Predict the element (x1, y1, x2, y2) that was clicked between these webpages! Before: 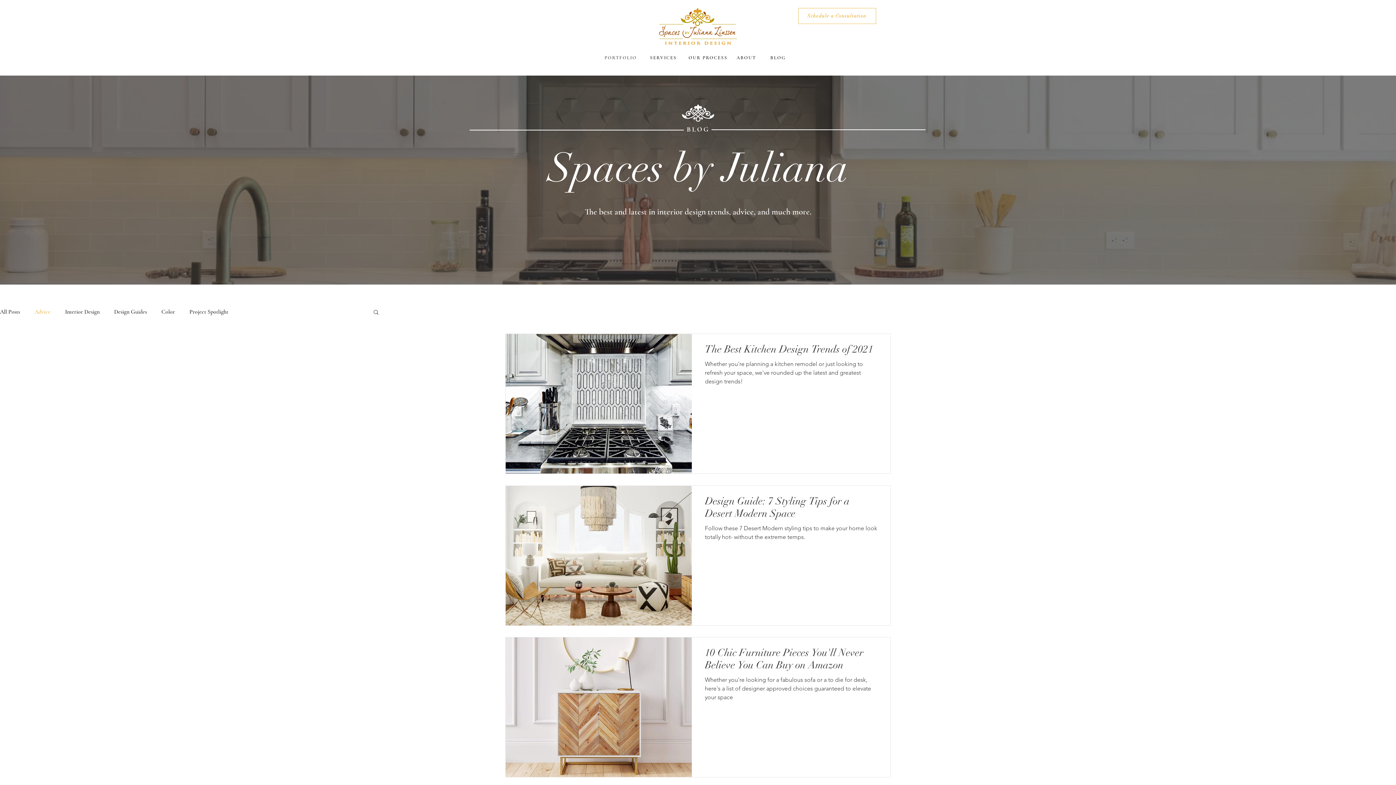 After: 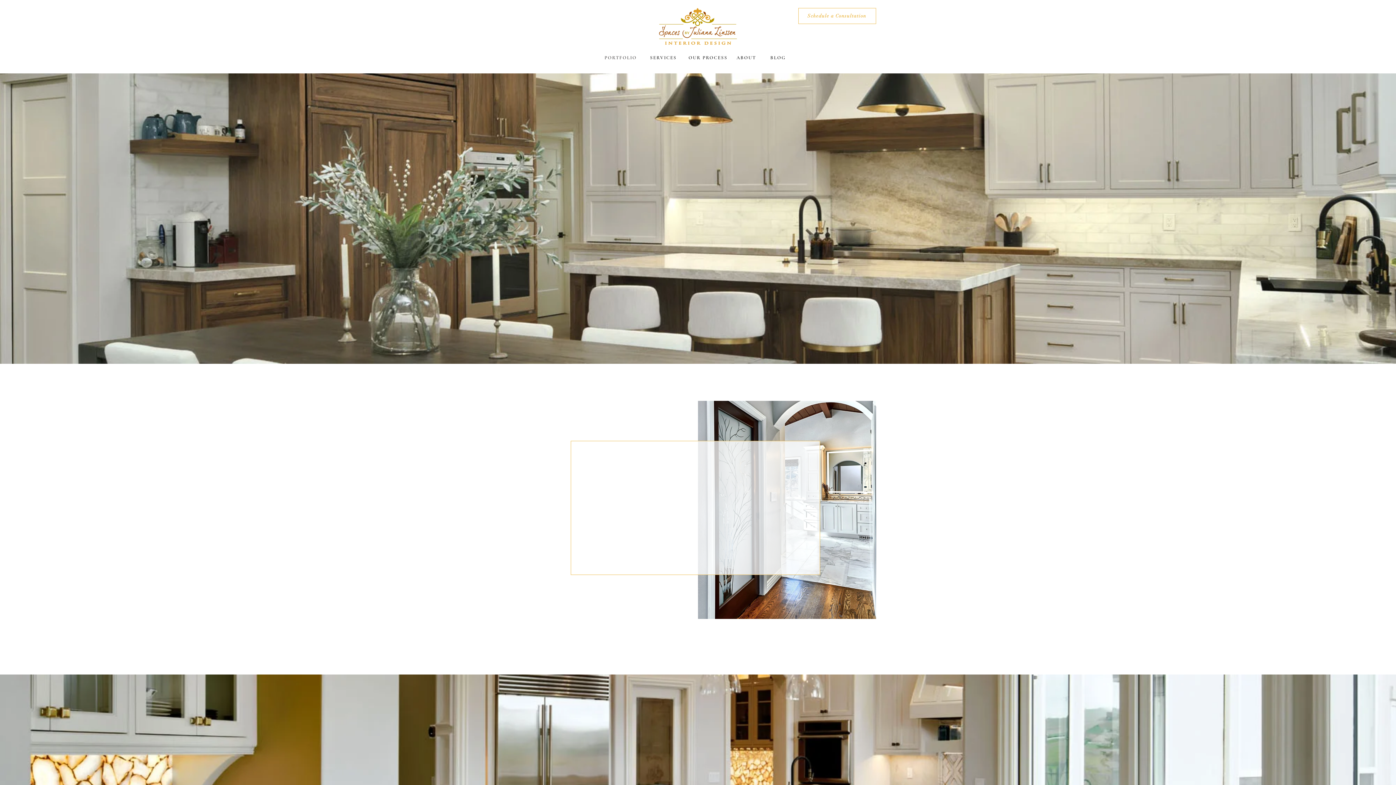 Action: bbox: (659, 8, 737, 44)